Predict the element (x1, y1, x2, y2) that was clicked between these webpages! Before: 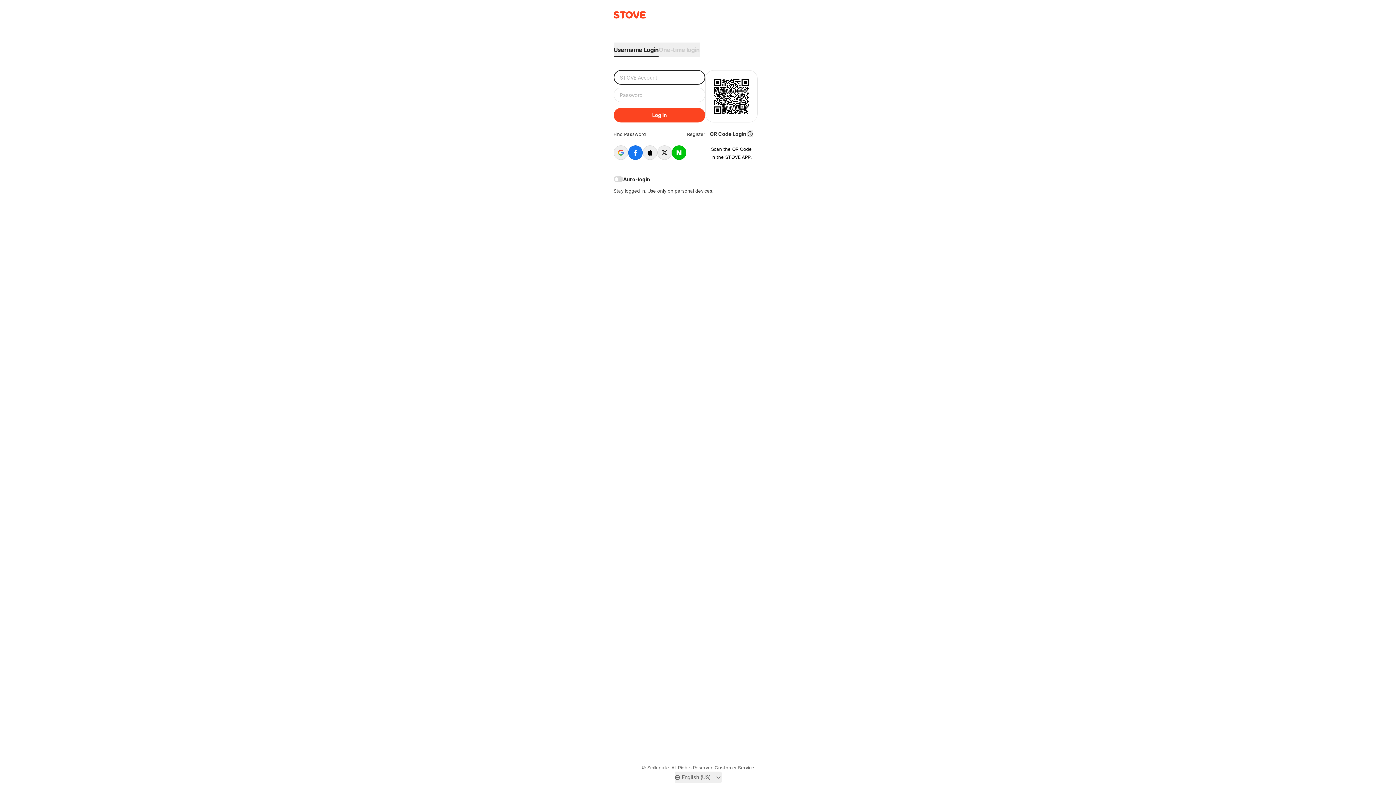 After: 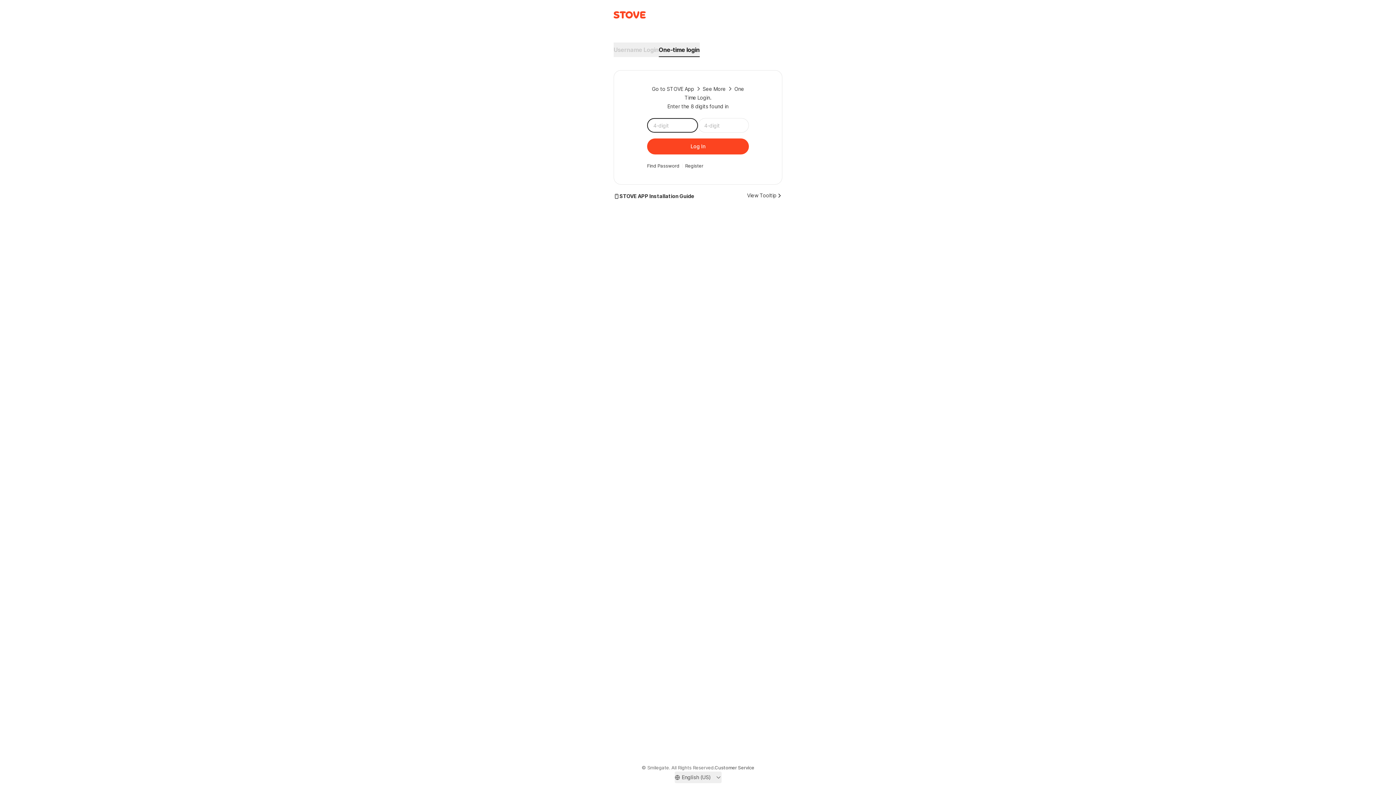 Action: label: One-time login bbox: (658, 42, 696, 57)